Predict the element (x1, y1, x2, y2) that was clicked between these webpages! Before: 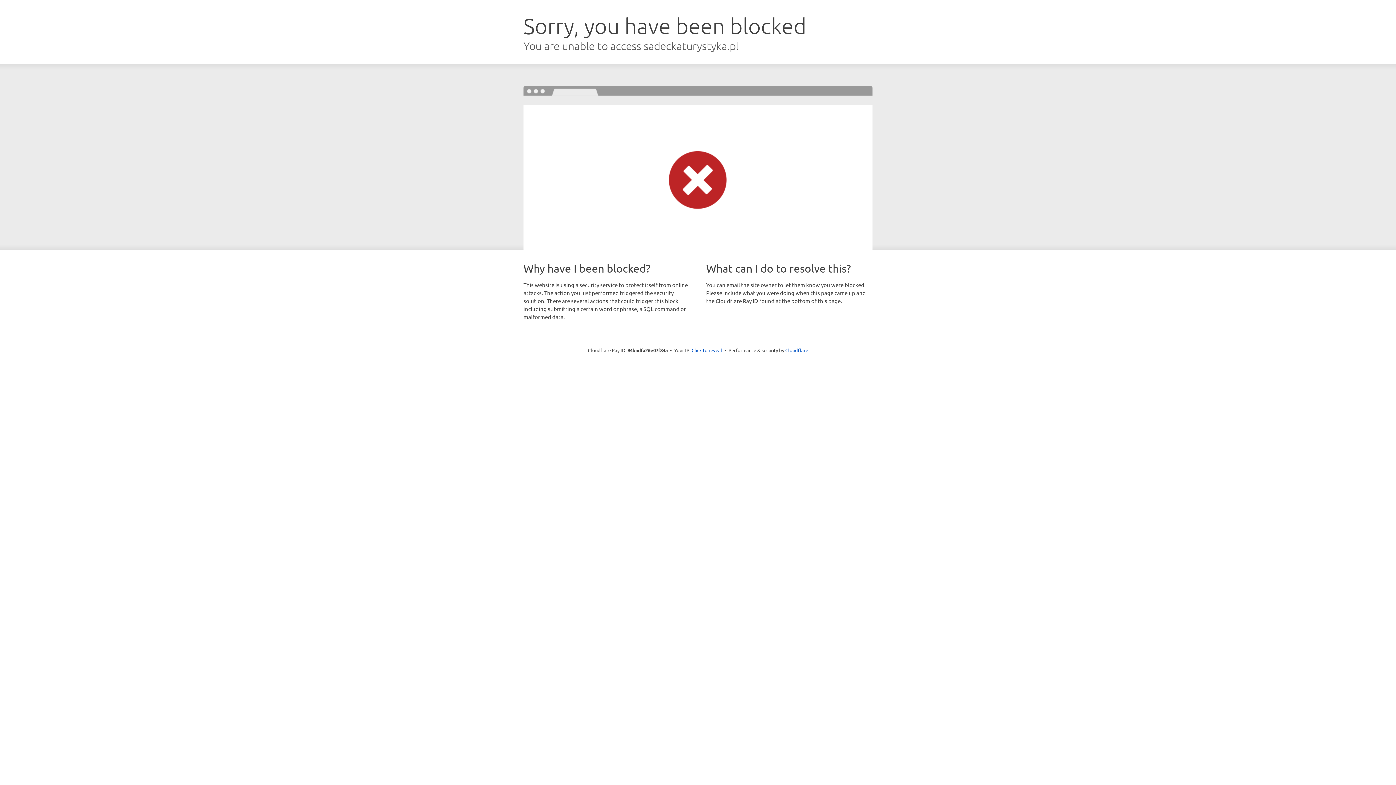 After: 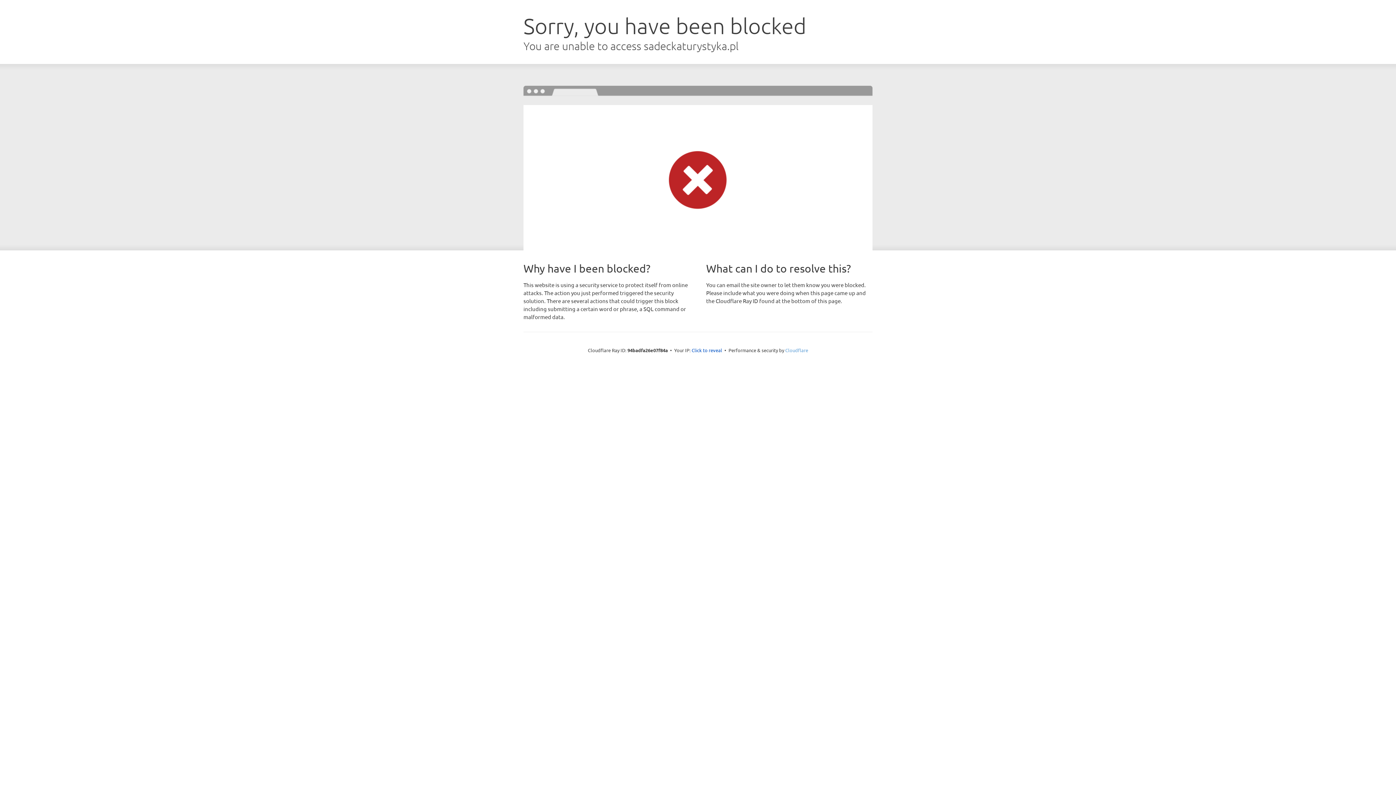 Action: bbox: (785, 347, 808, 353) label: Cloudflare